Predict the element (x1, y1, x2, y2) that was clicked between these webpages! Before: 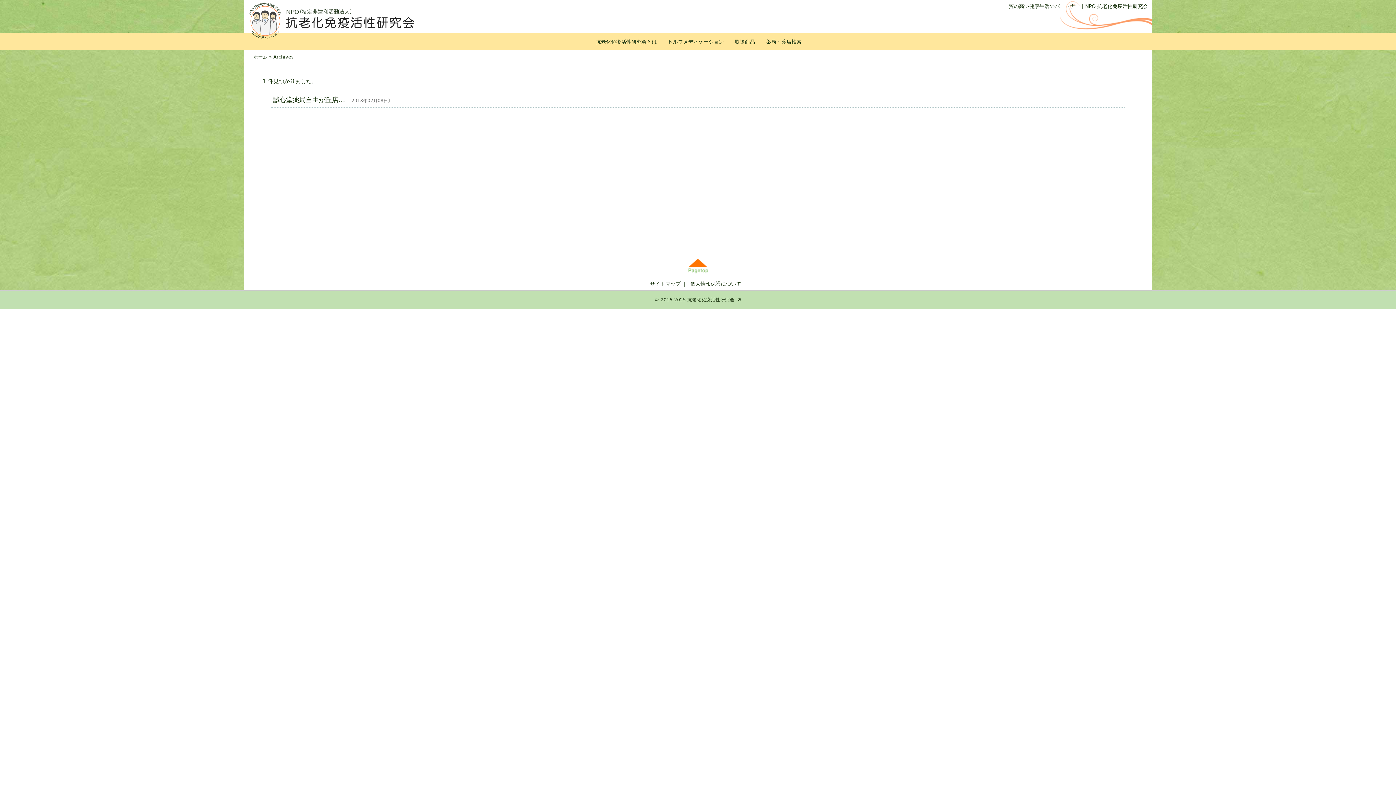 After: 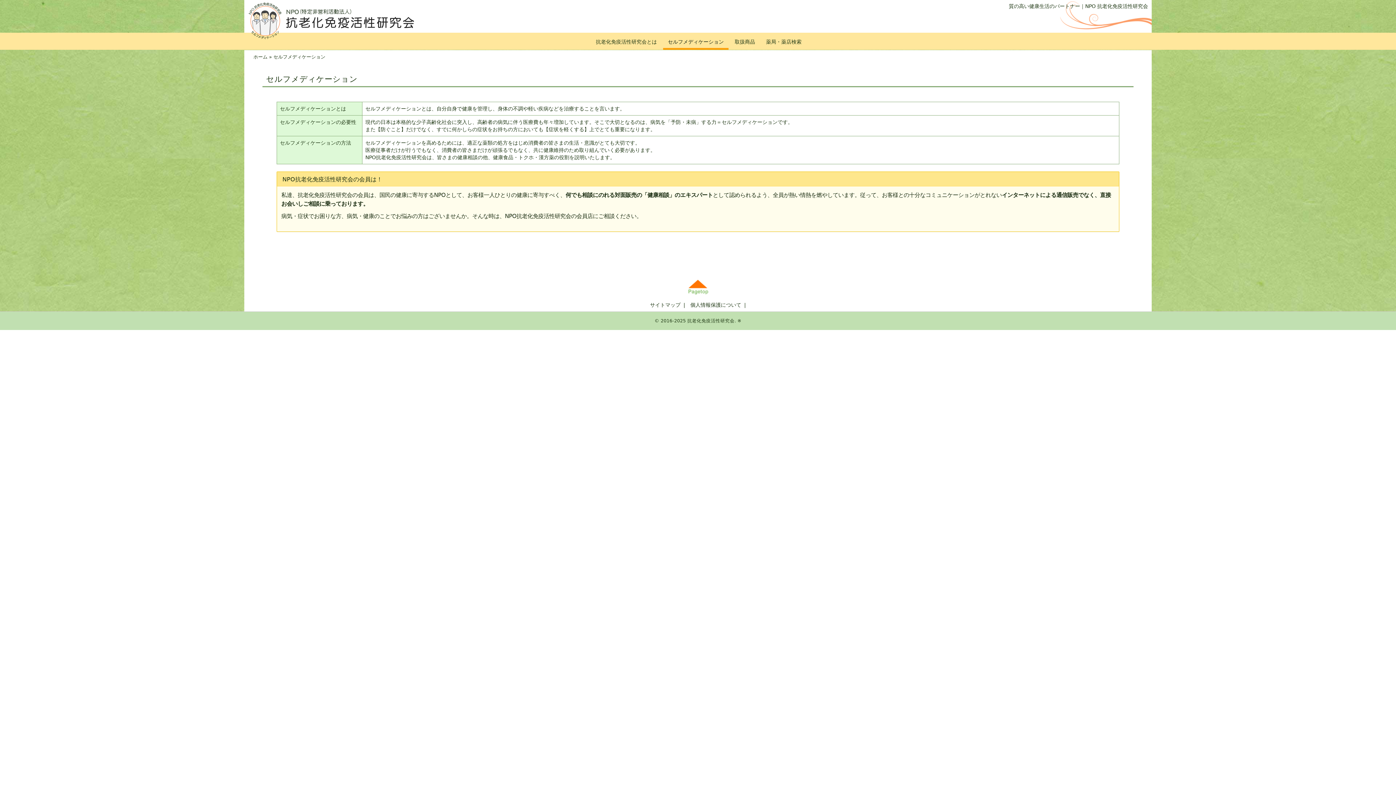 Action: label: セルフメディケーション bbox: (663, 35, 728, 49)